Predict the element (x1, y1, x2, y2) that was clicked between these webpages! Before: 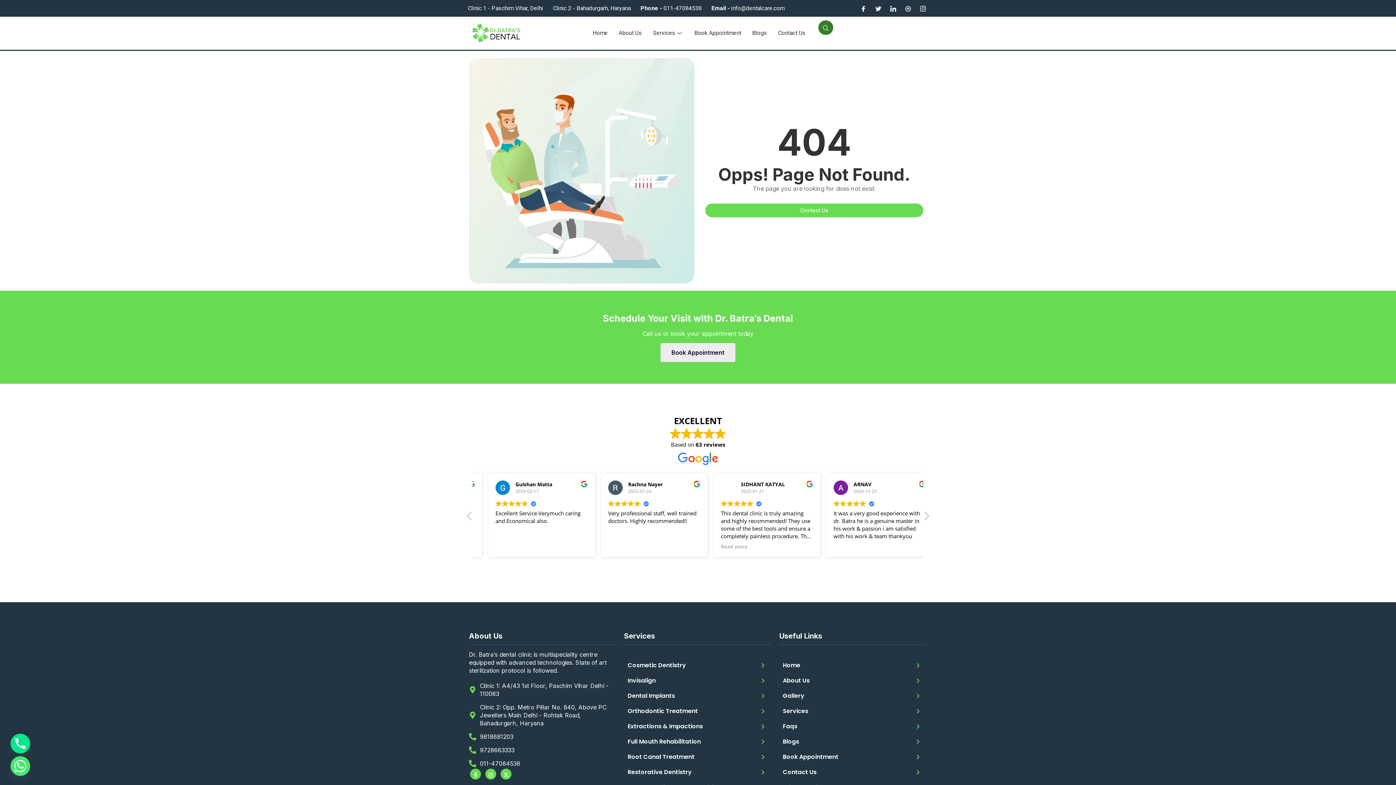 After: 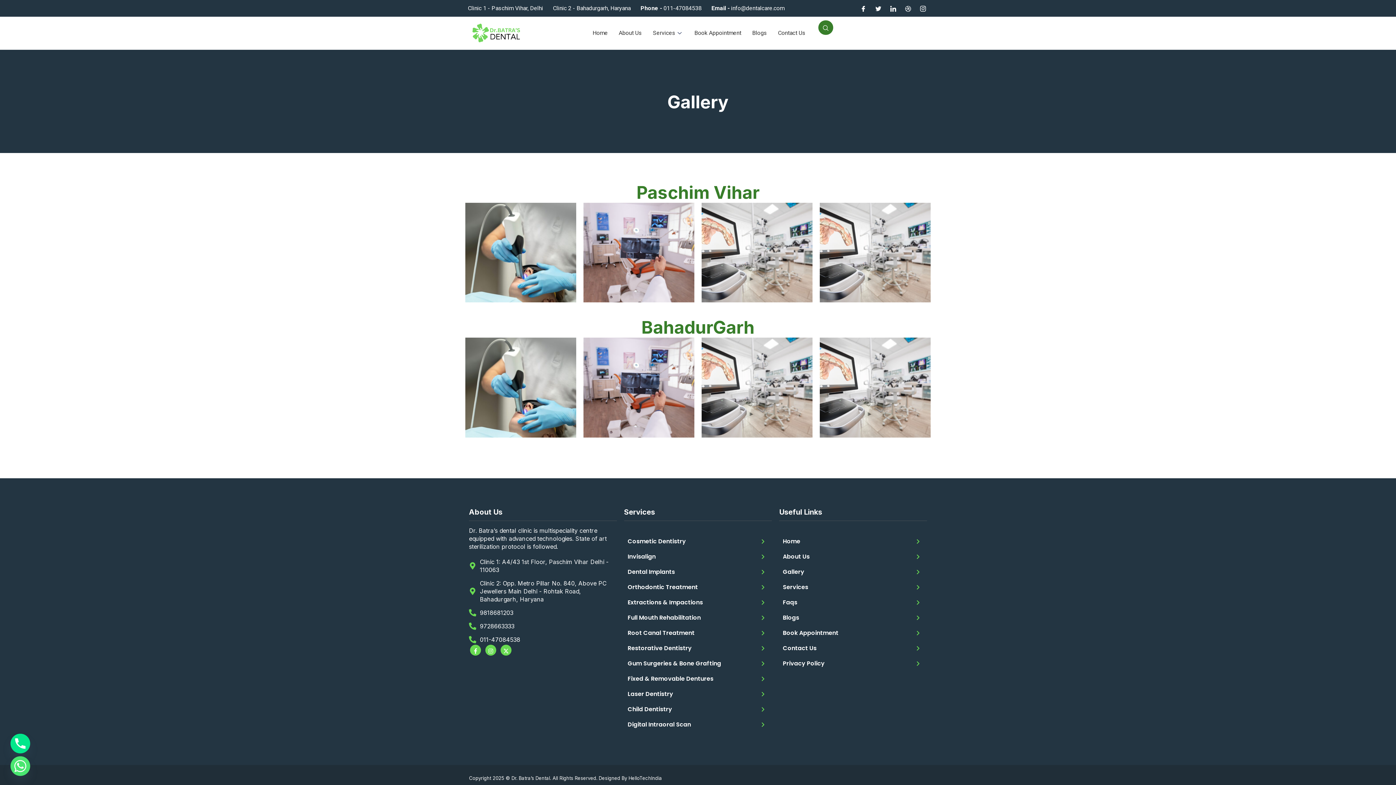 Action: bbox: (783, 692, 923, 700) label: Gallery